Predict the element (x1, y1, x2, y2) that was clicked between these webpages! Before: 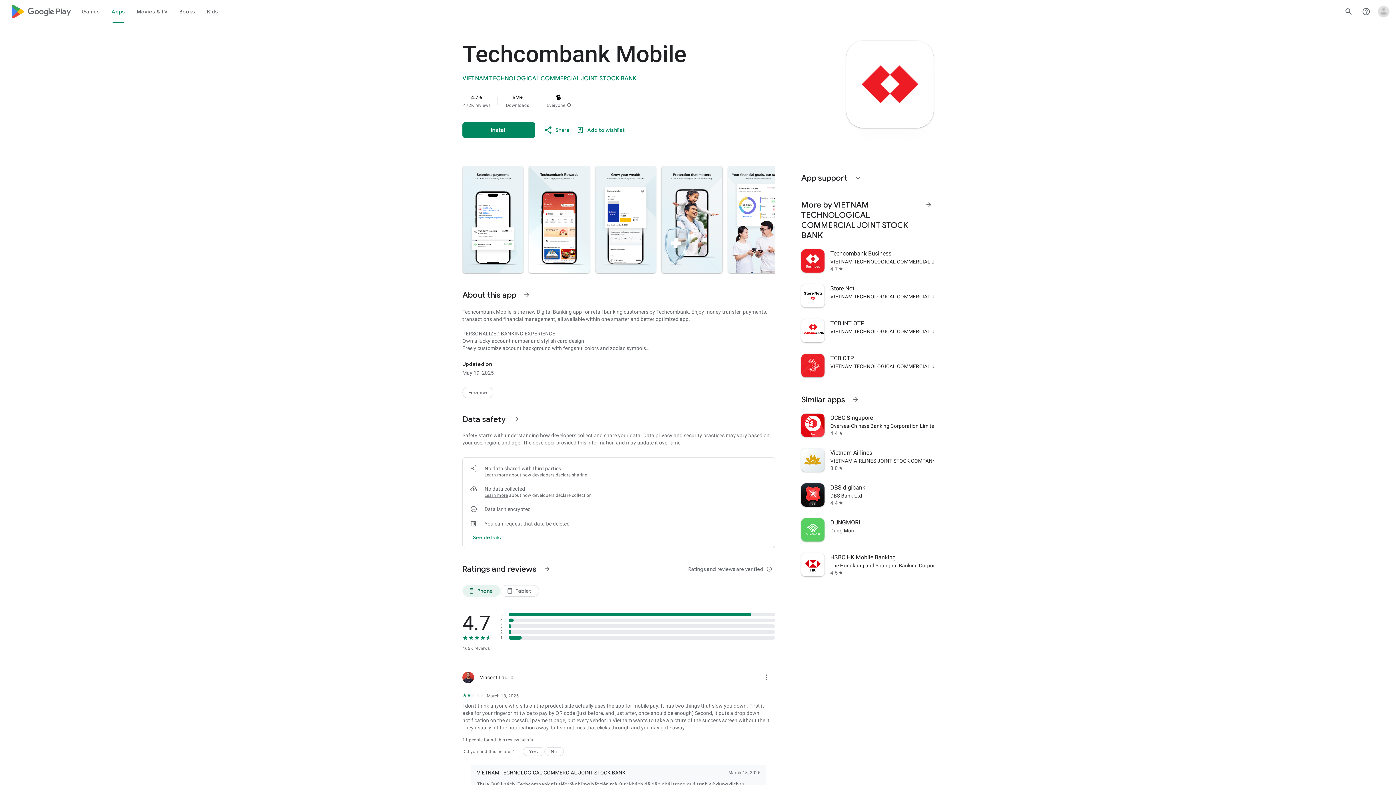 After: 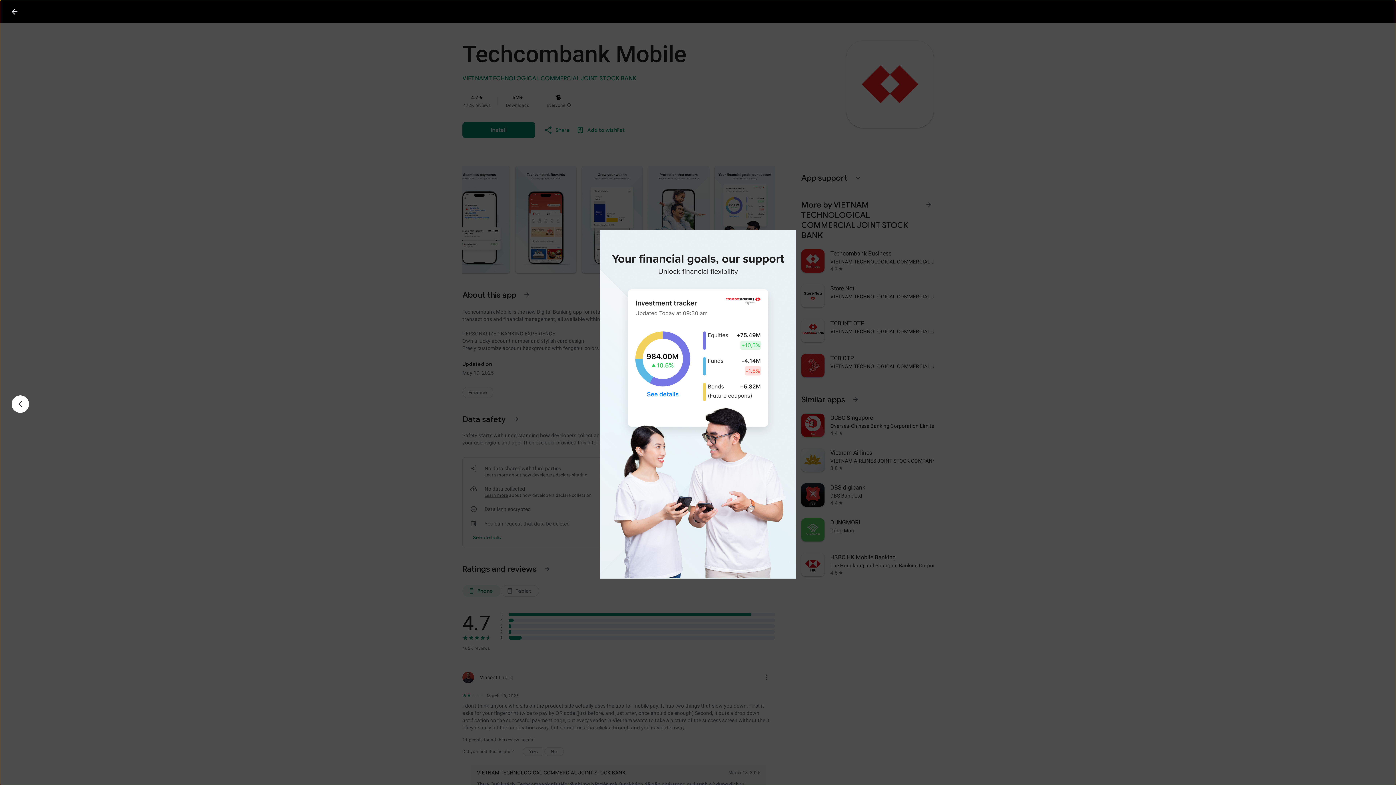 Action: bbox: (728, 165, 788, 273)